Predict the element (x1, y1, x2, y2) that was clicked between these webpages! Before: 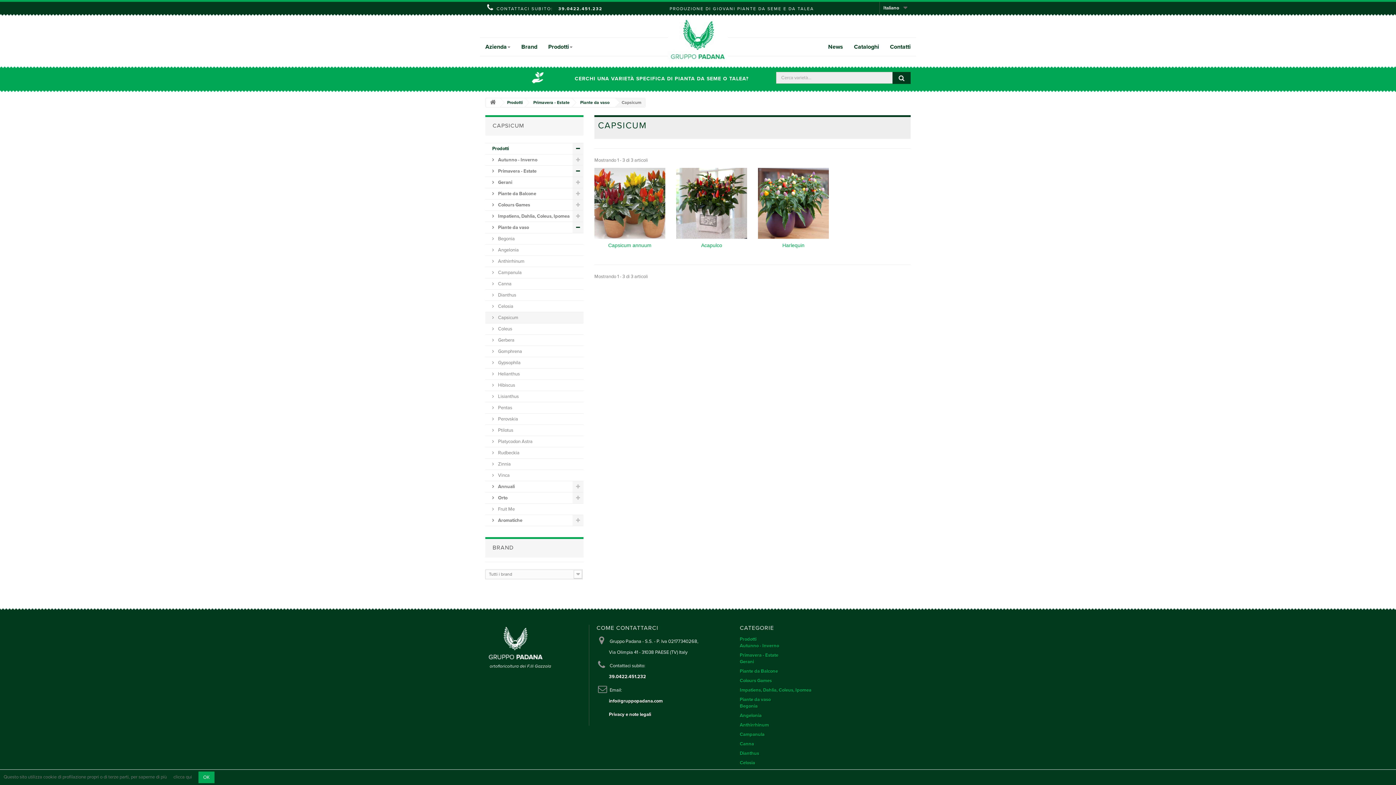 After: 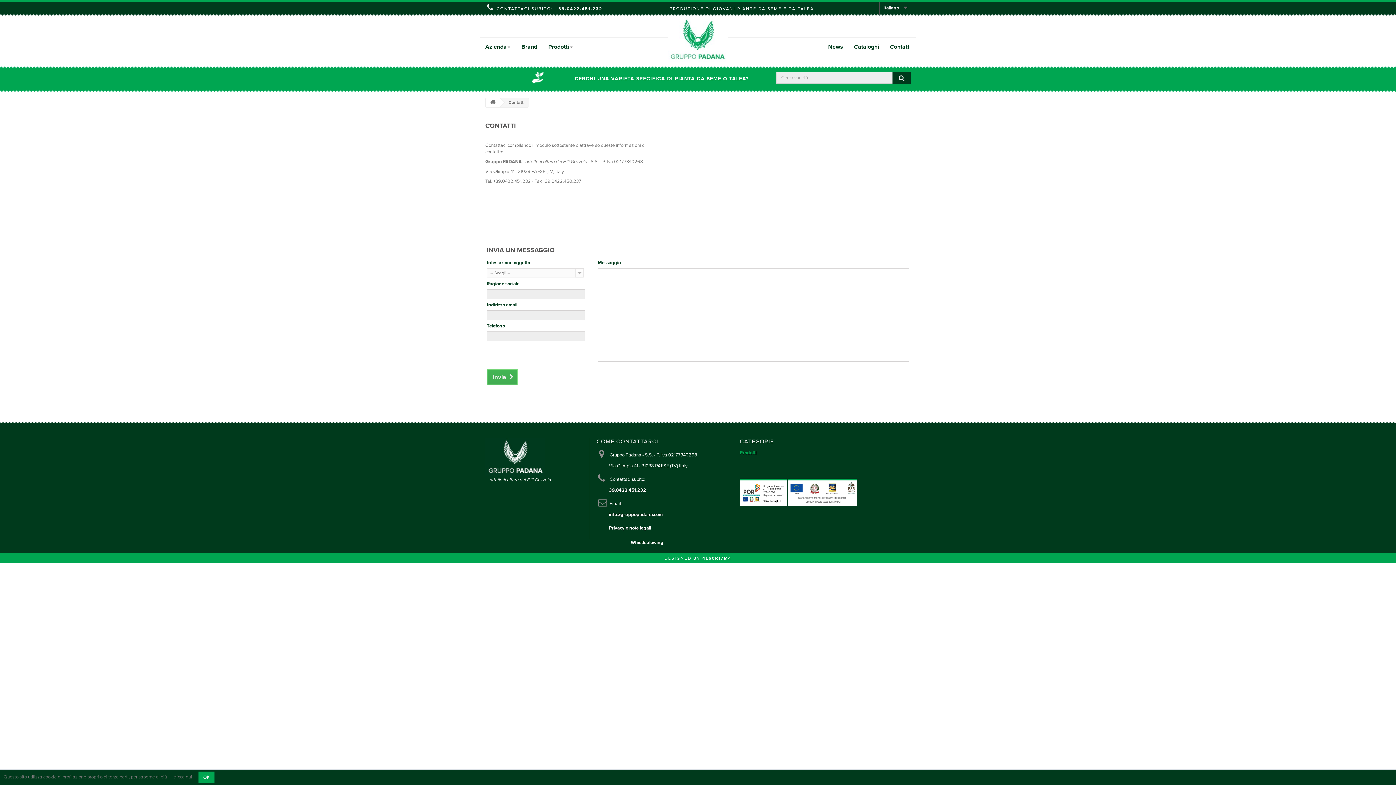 Action: label: Contatti bbox: (884, 37, 916, 56)